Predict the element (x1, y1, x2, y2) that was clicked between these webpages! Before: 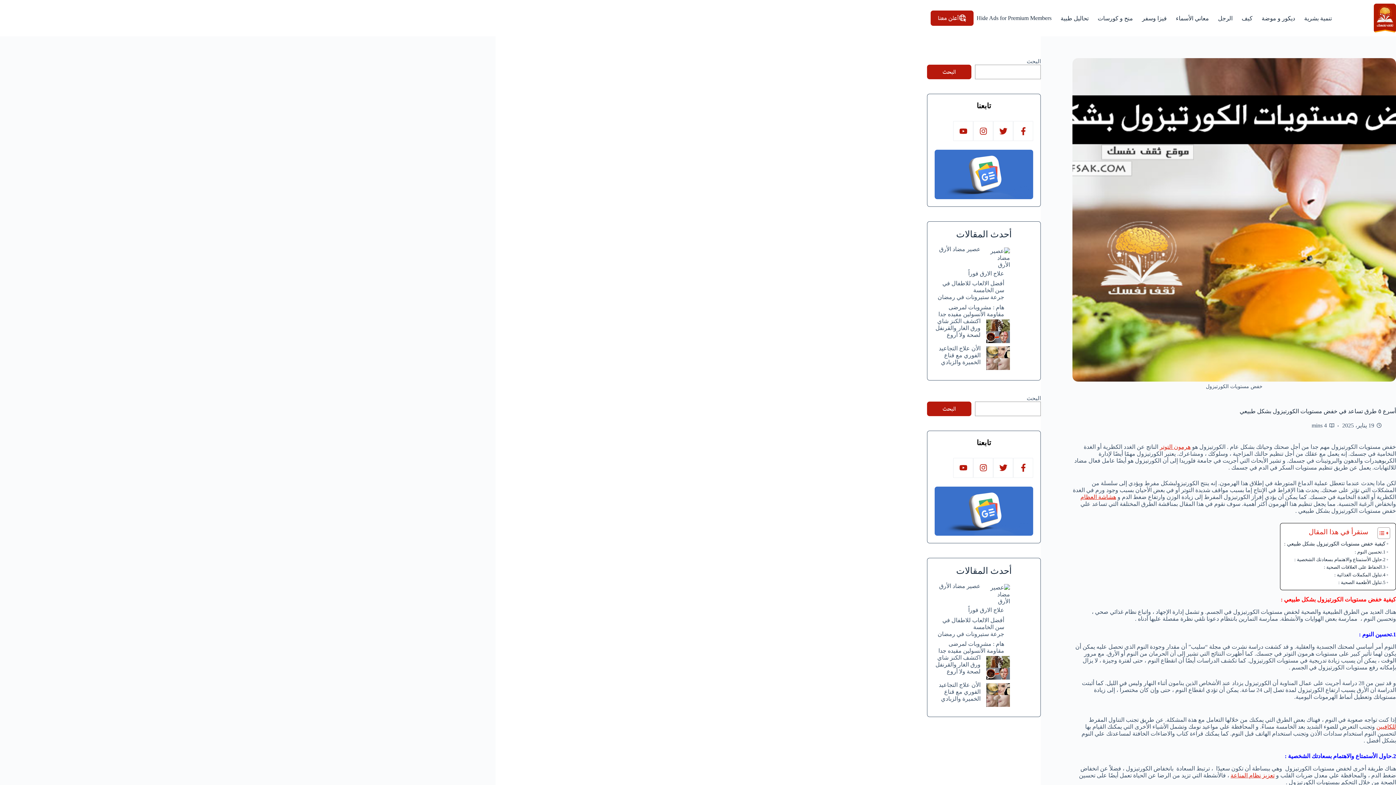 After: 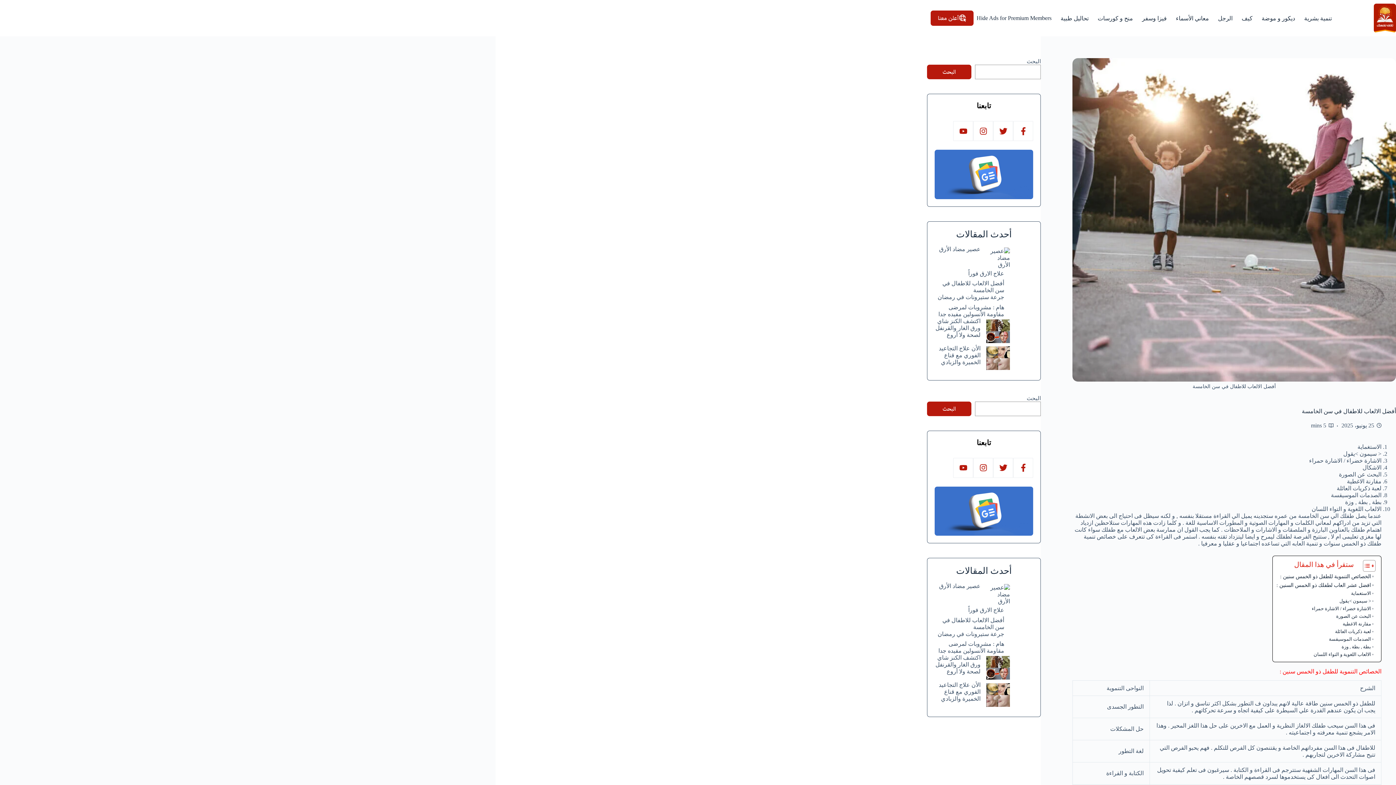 Action: label: أفضل الالعاب للاطفال في سن الخامسة bbox: (942, 280, 1004, 293)